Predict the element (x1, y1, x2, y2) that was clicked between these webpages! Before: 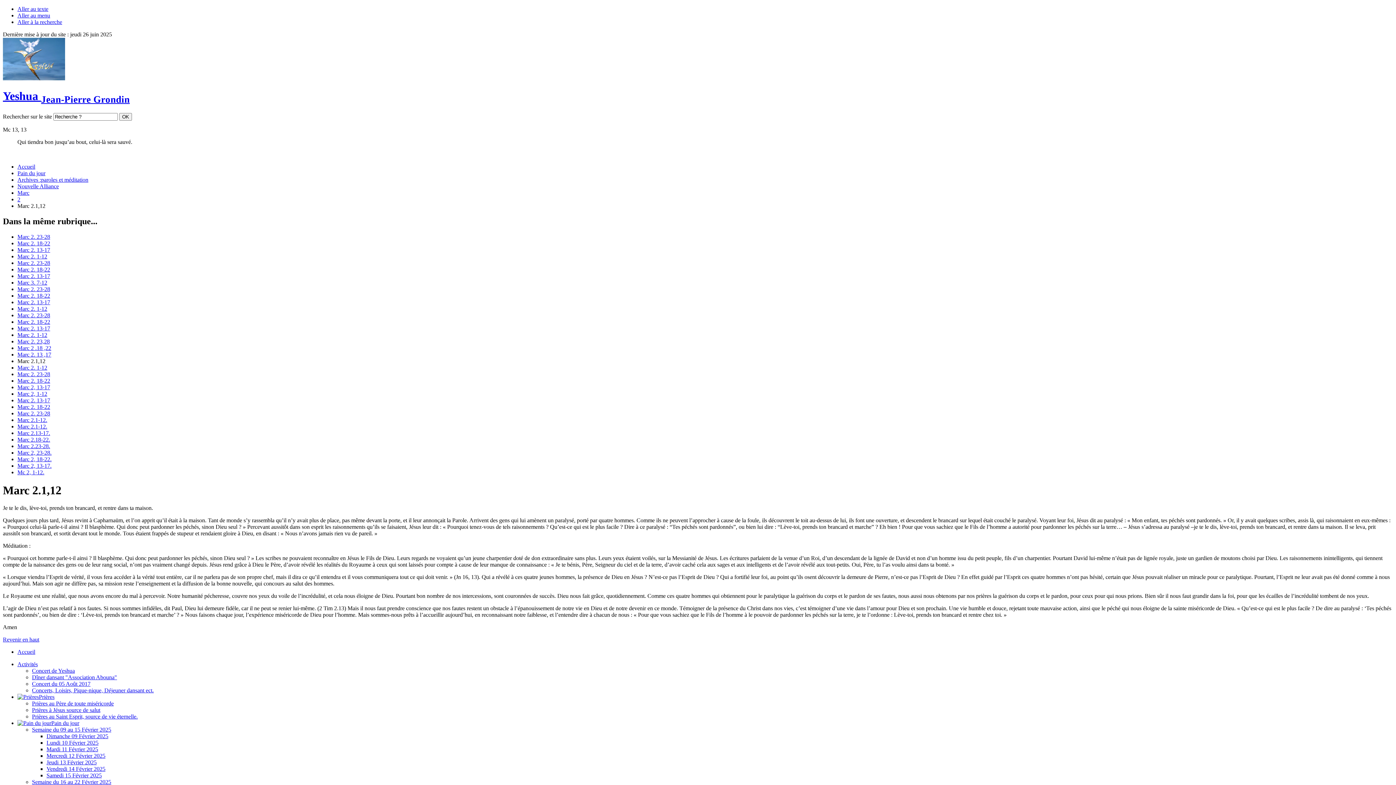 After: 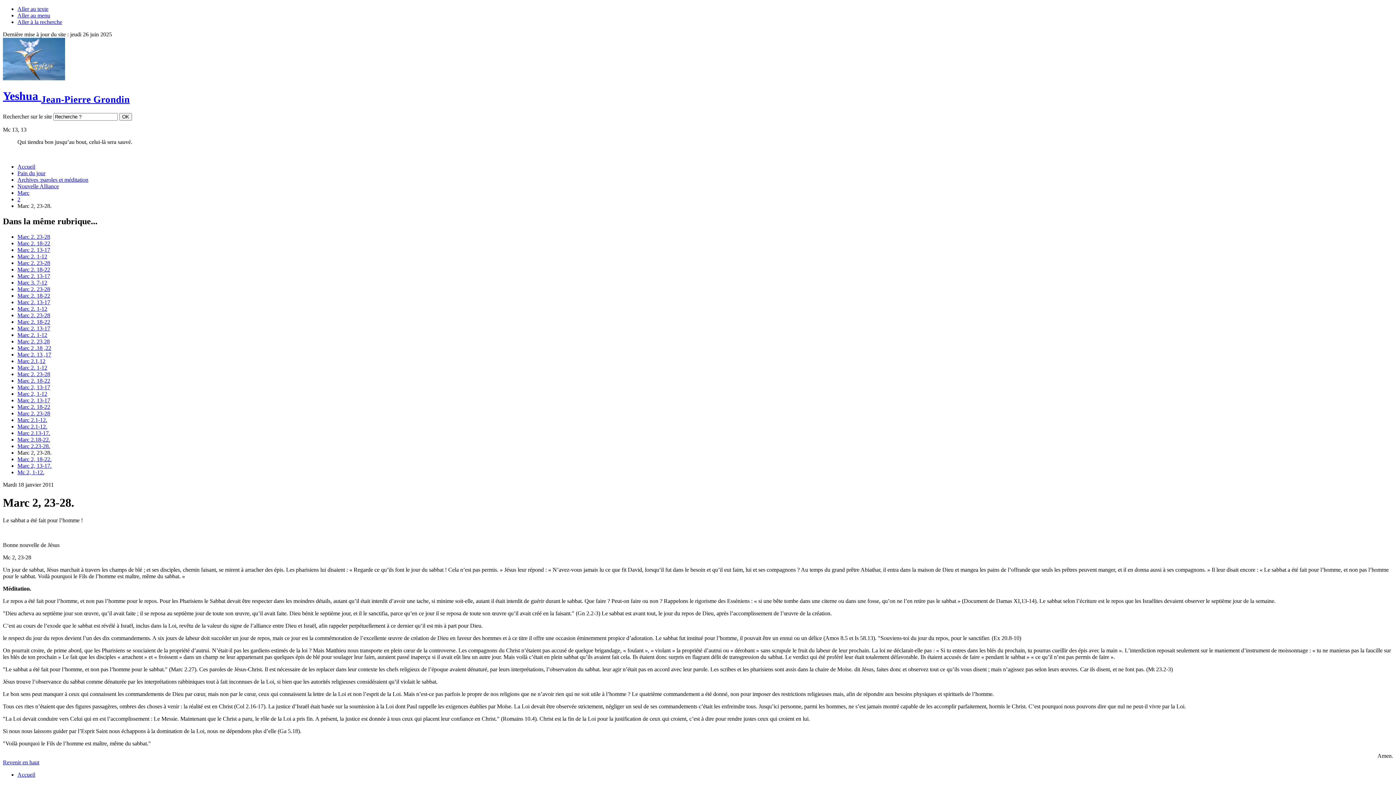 Action: bbox: (17, 449, 51, 456) label: Marc 2, 23-28.